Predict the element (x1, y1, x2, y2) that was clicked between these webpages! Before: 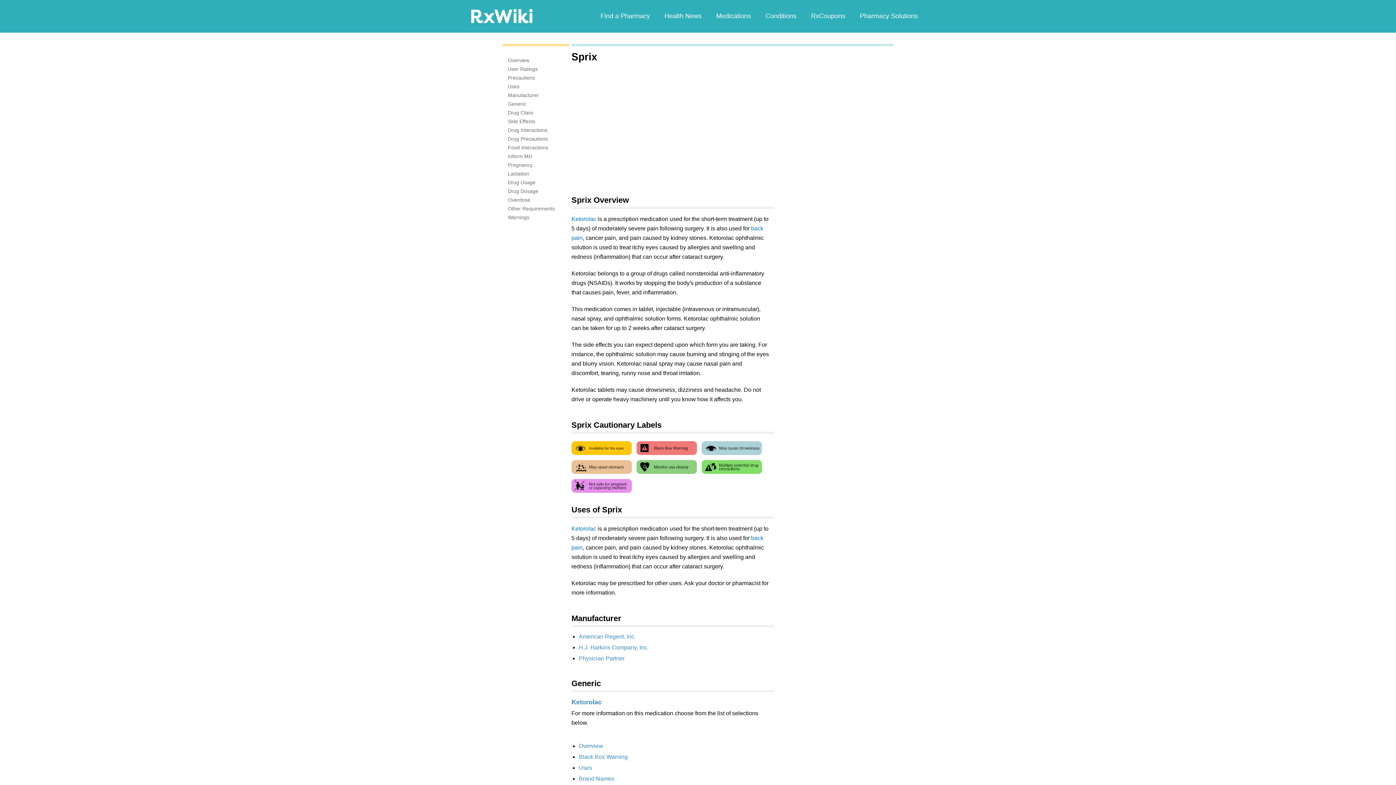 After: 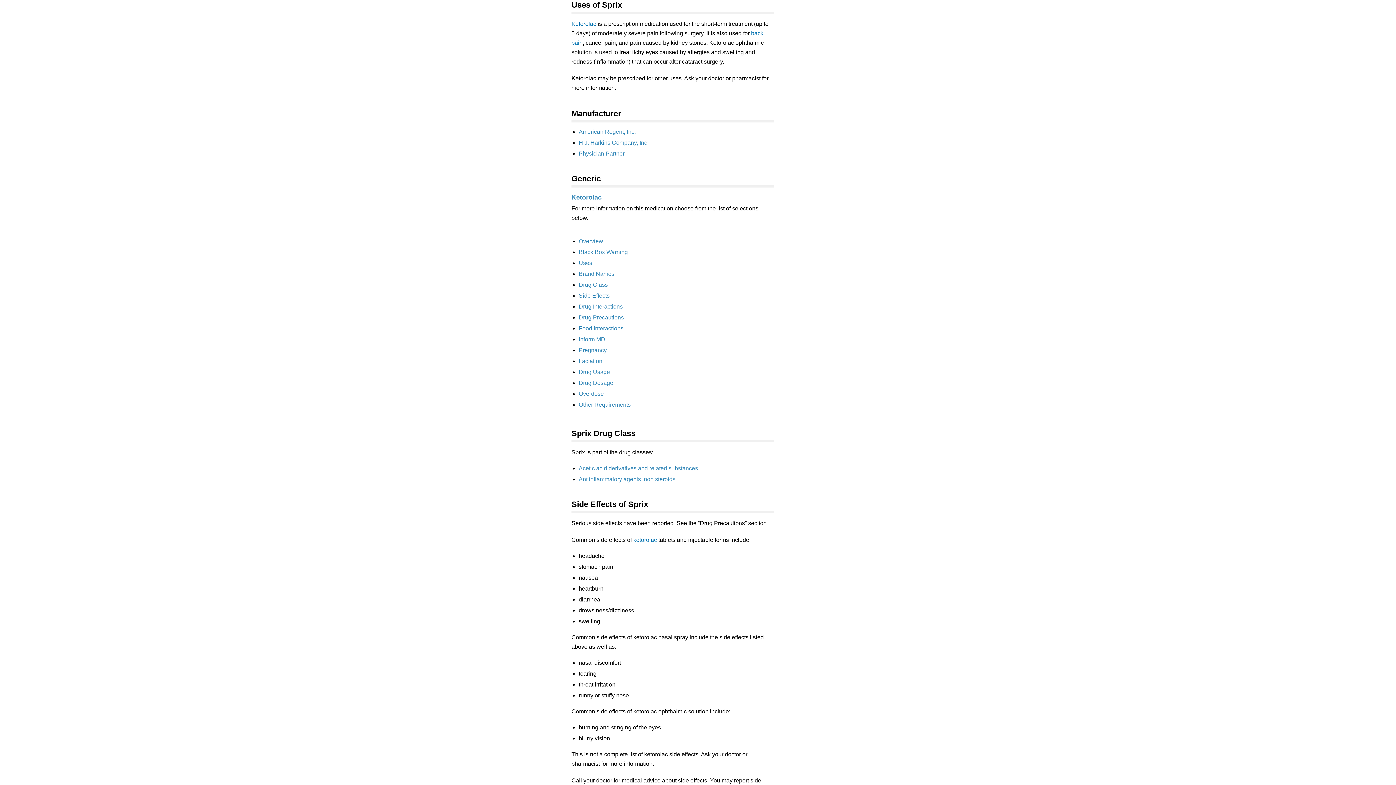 Action: label: Uses bbox: (508, 83, 519, 89)